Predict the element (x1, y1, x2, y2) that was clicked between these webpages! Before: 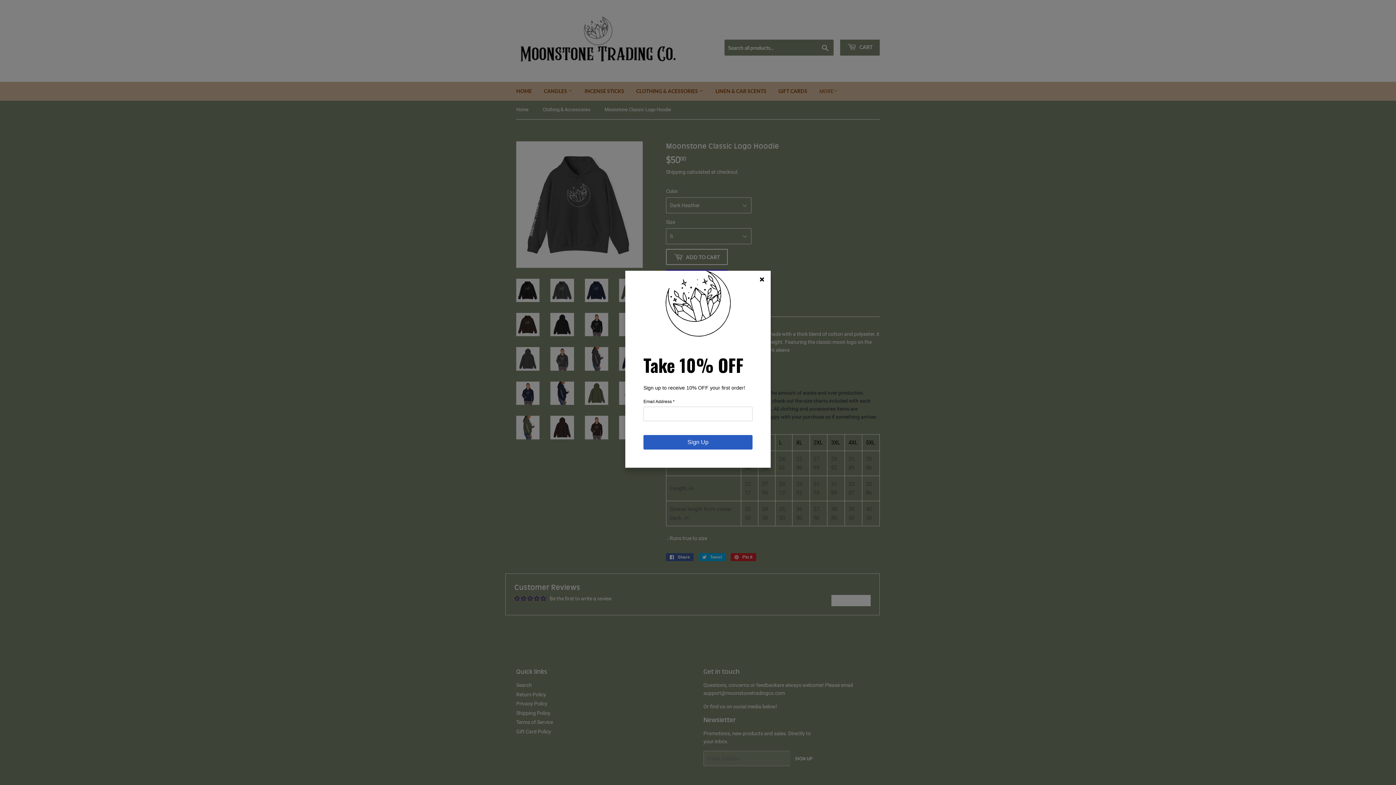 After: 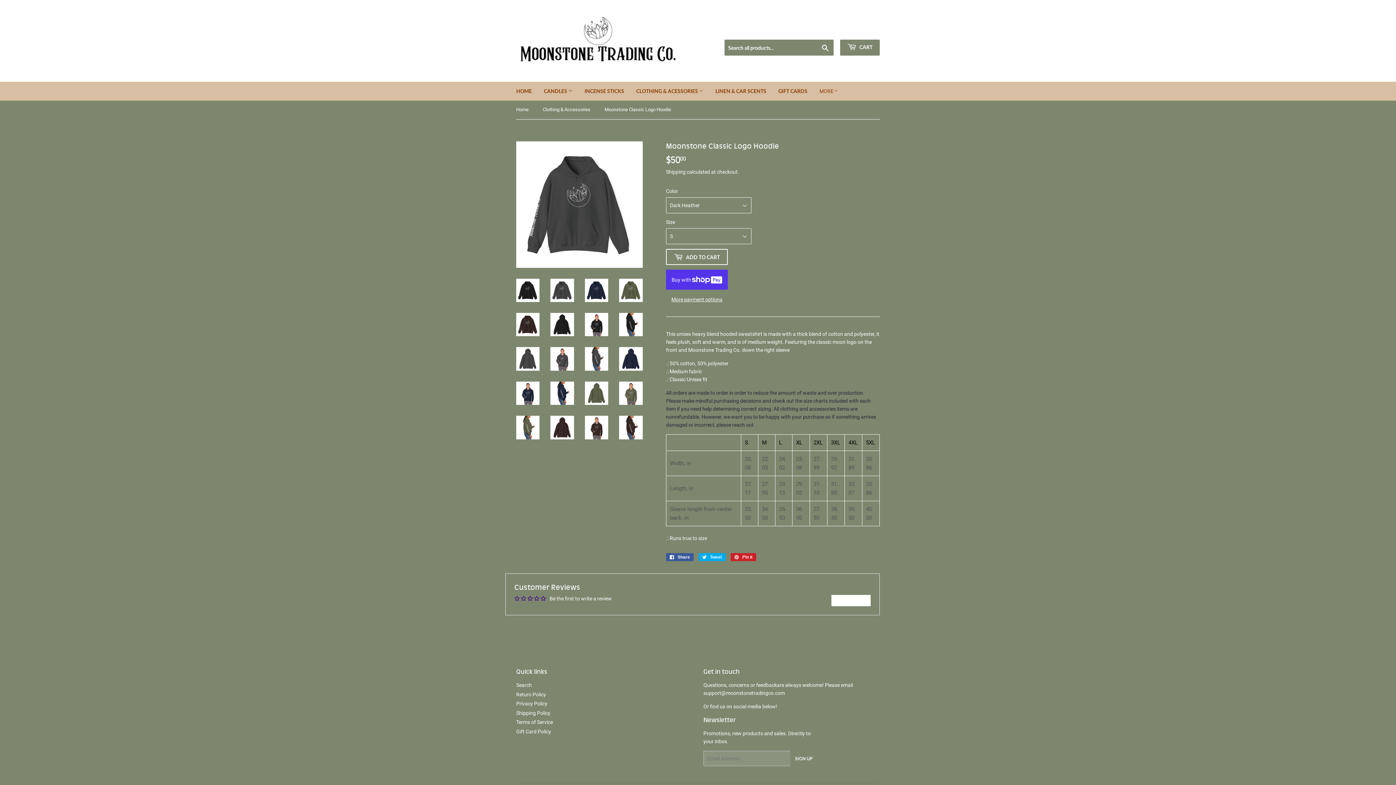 Action: bbox: (752, 274, 769, 291)